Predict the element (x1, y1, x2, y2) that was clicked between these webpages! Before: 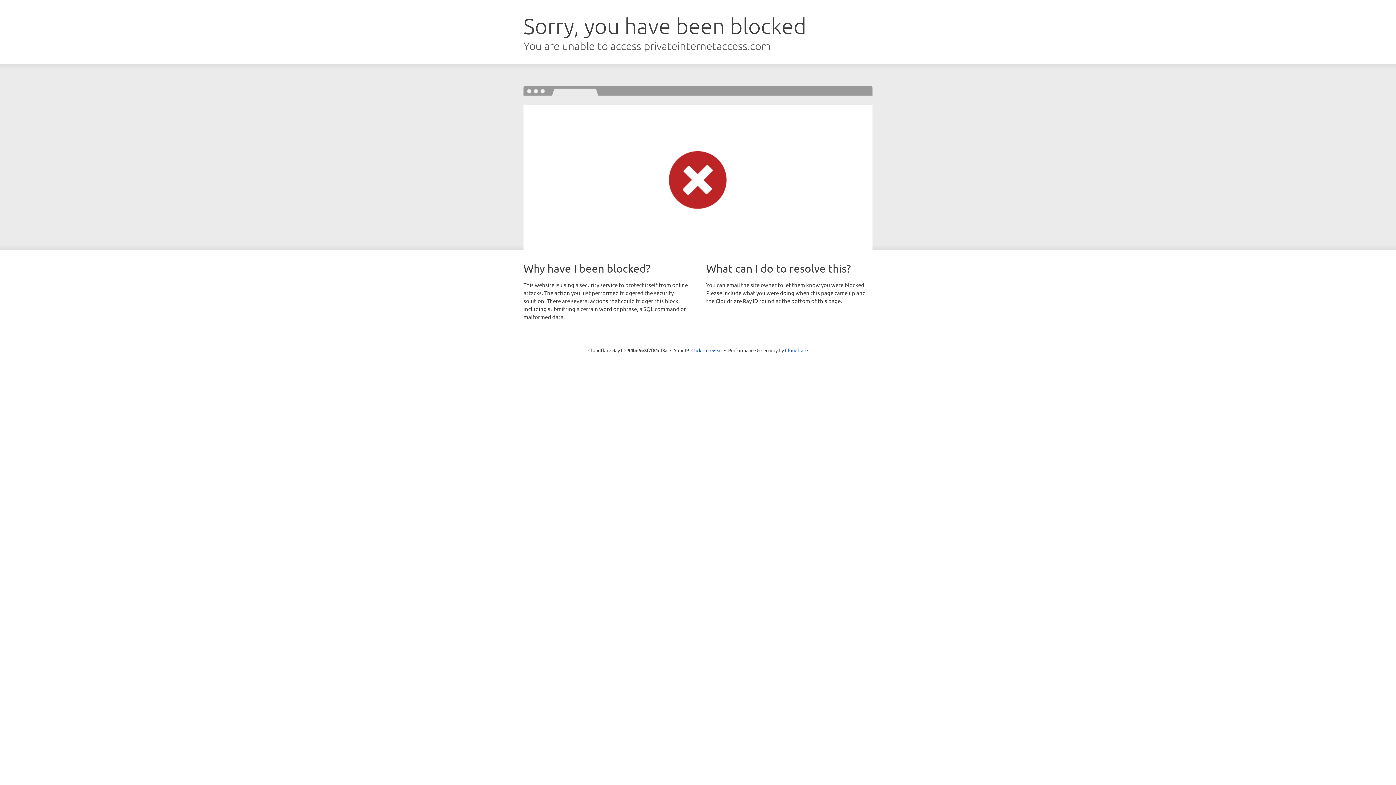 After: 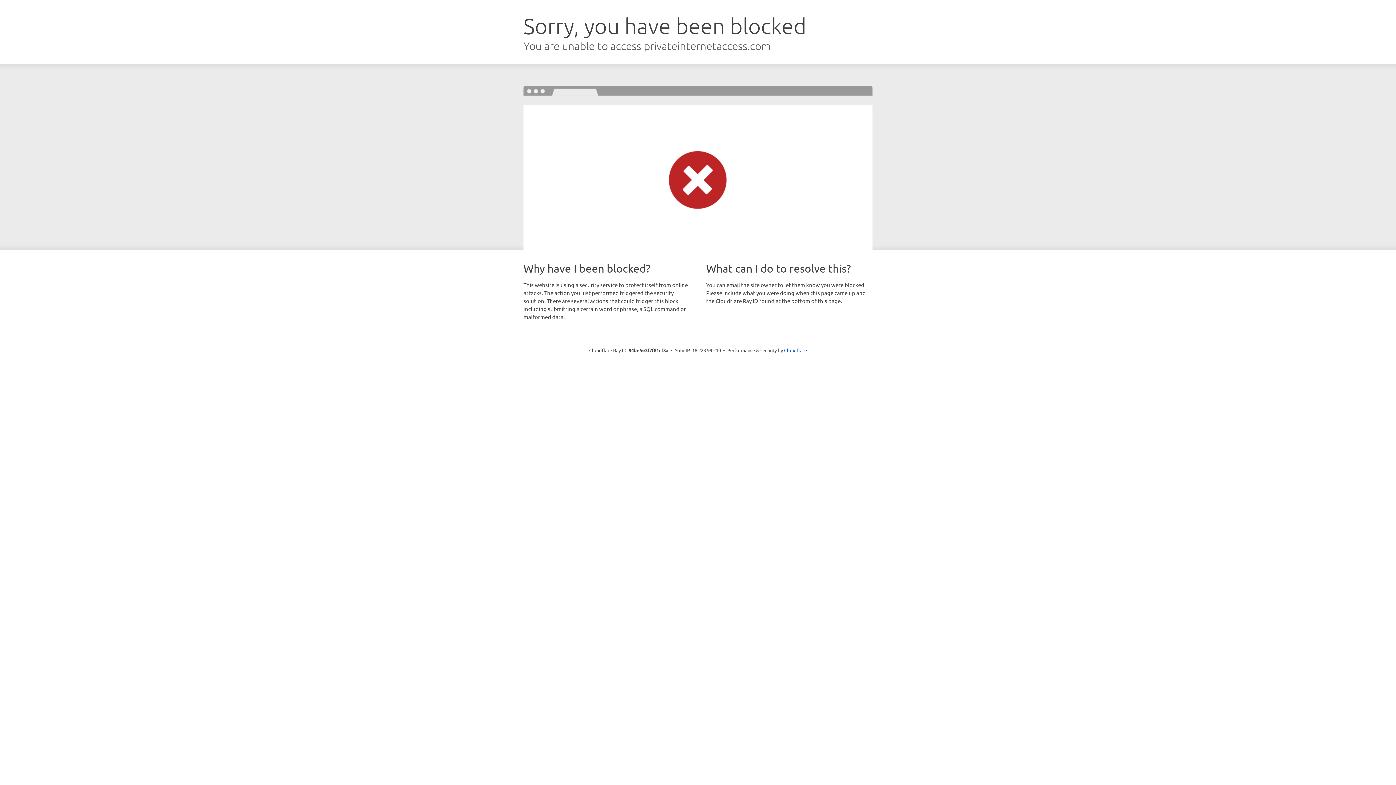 Action: bbox: (691, 346, 722, 353) label: Click to reveal